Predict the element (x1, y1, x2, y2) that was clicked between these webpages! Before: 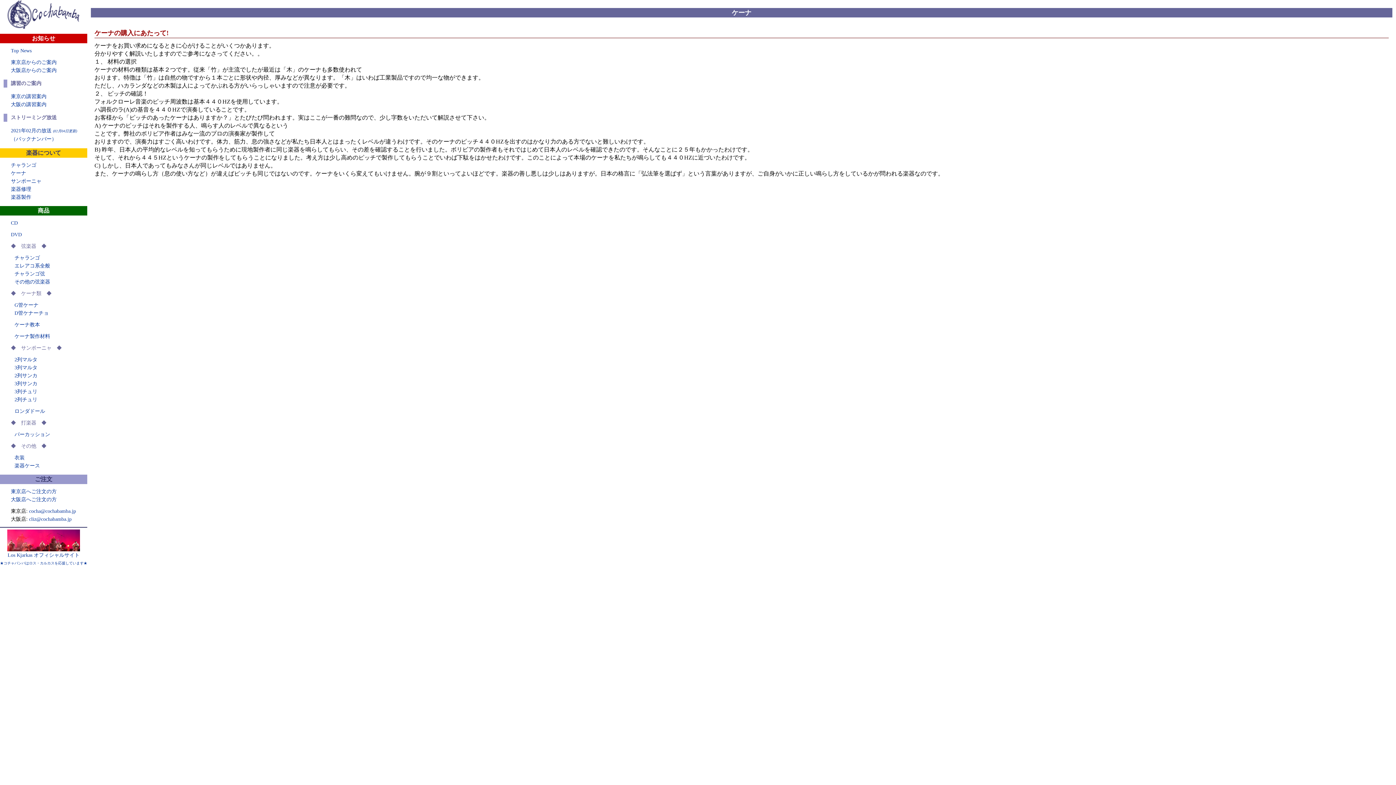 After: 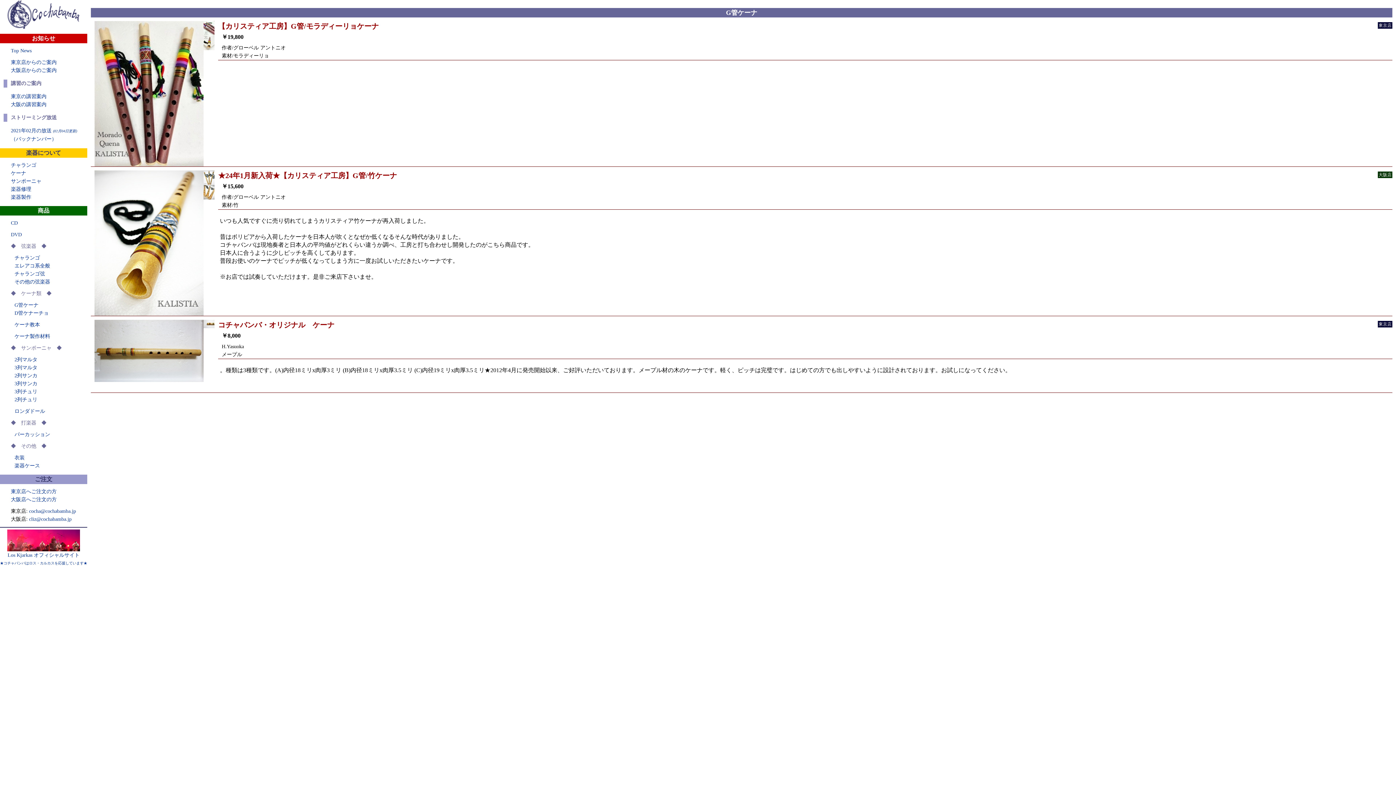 Action: label: G管ケーナ bbox: (10, 301, 83, 309)